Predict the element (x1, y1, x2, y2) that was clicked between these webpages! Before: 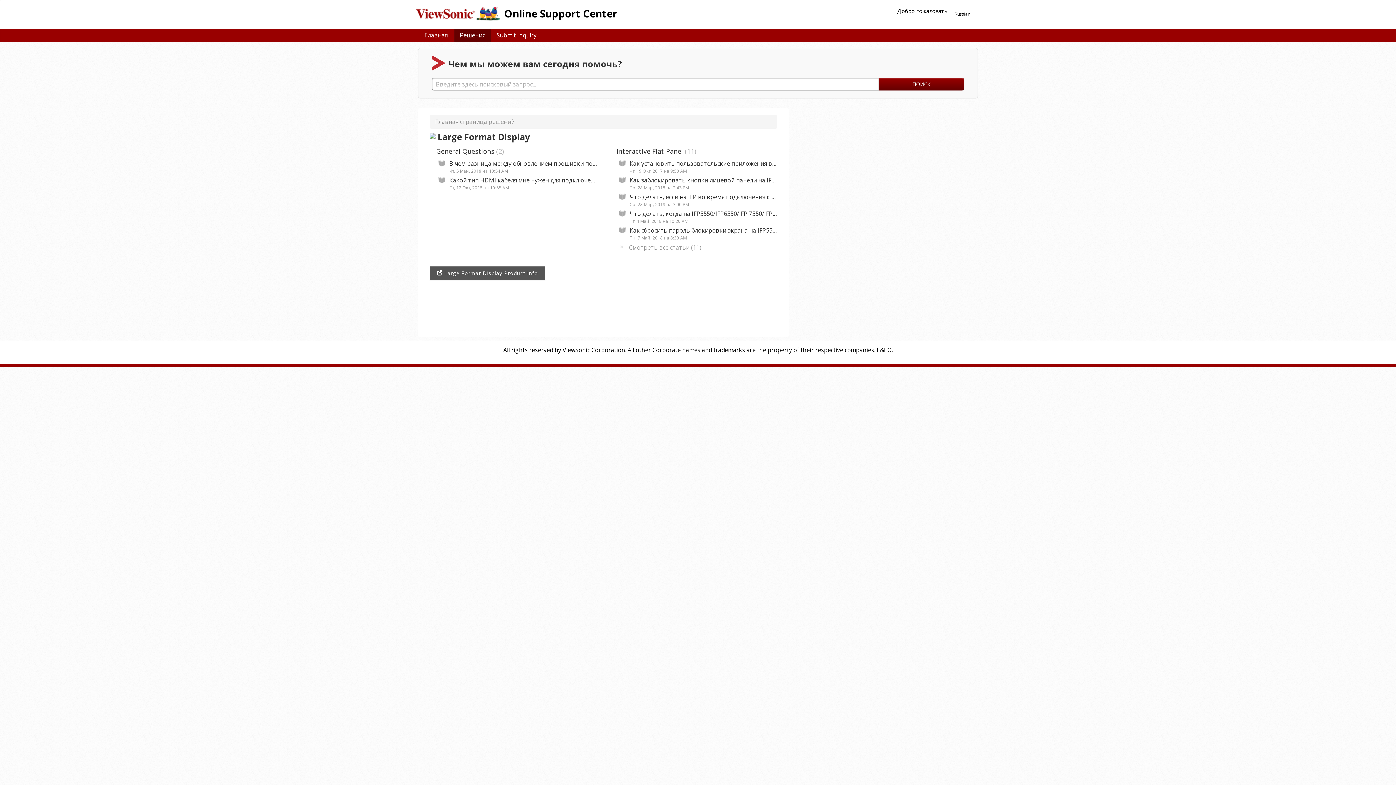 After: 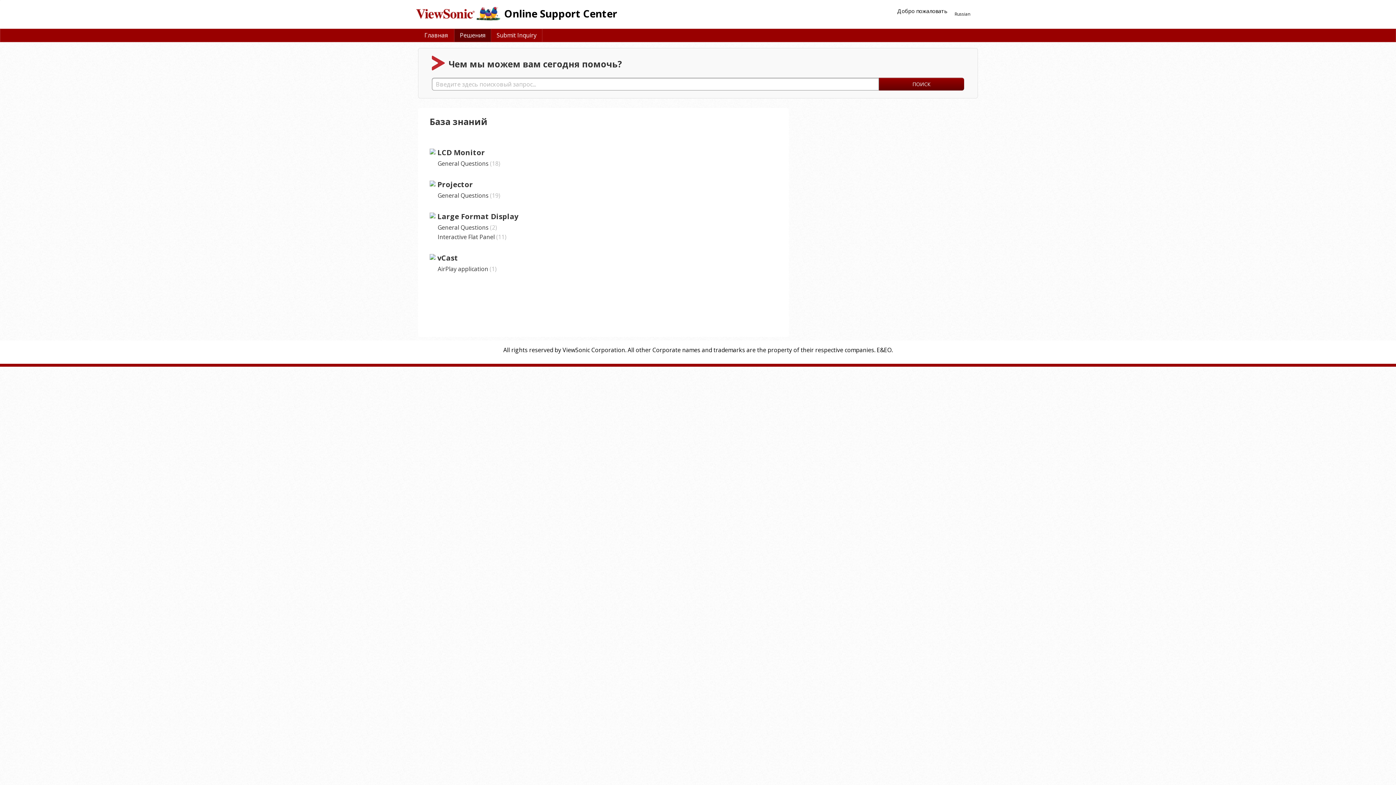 Action: label: Решения bbox: (454, 29, 491, 41)